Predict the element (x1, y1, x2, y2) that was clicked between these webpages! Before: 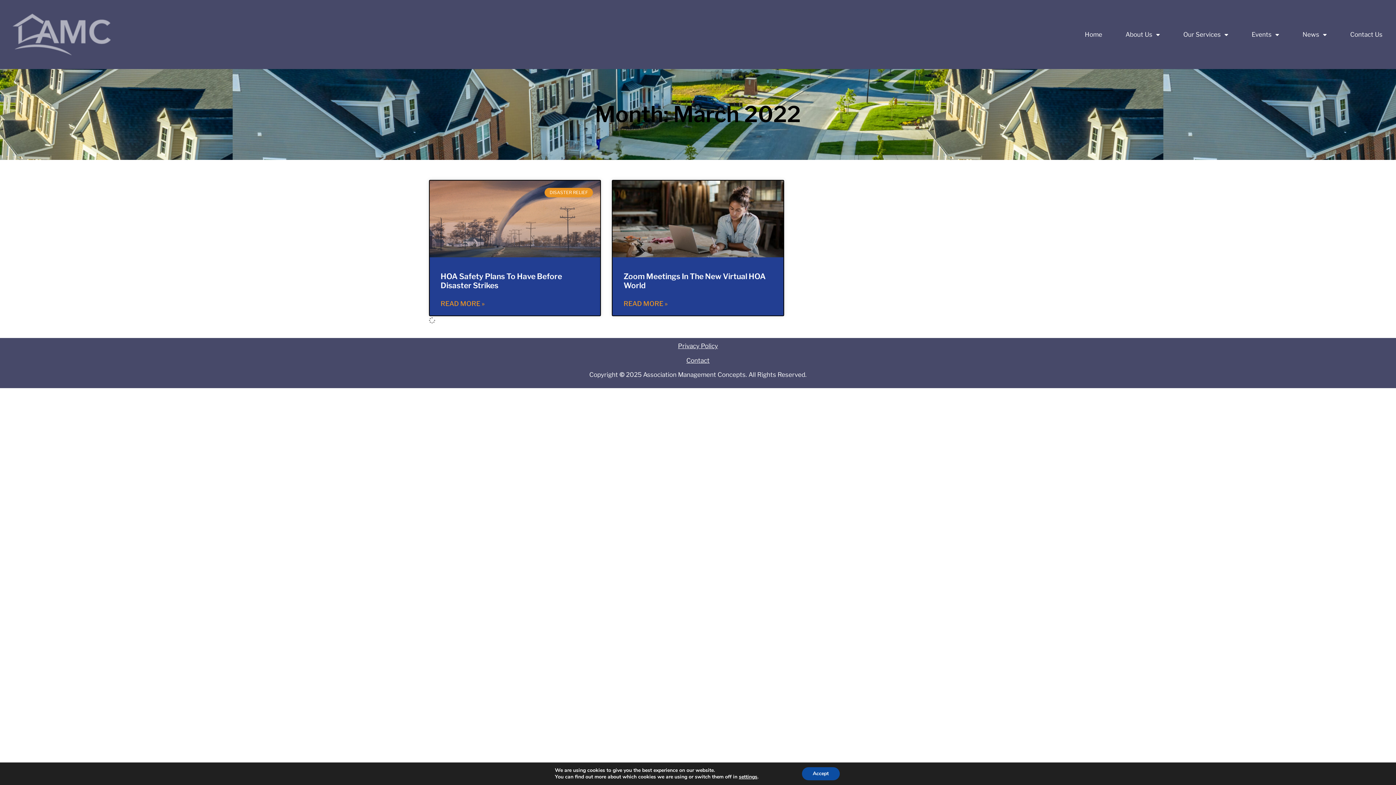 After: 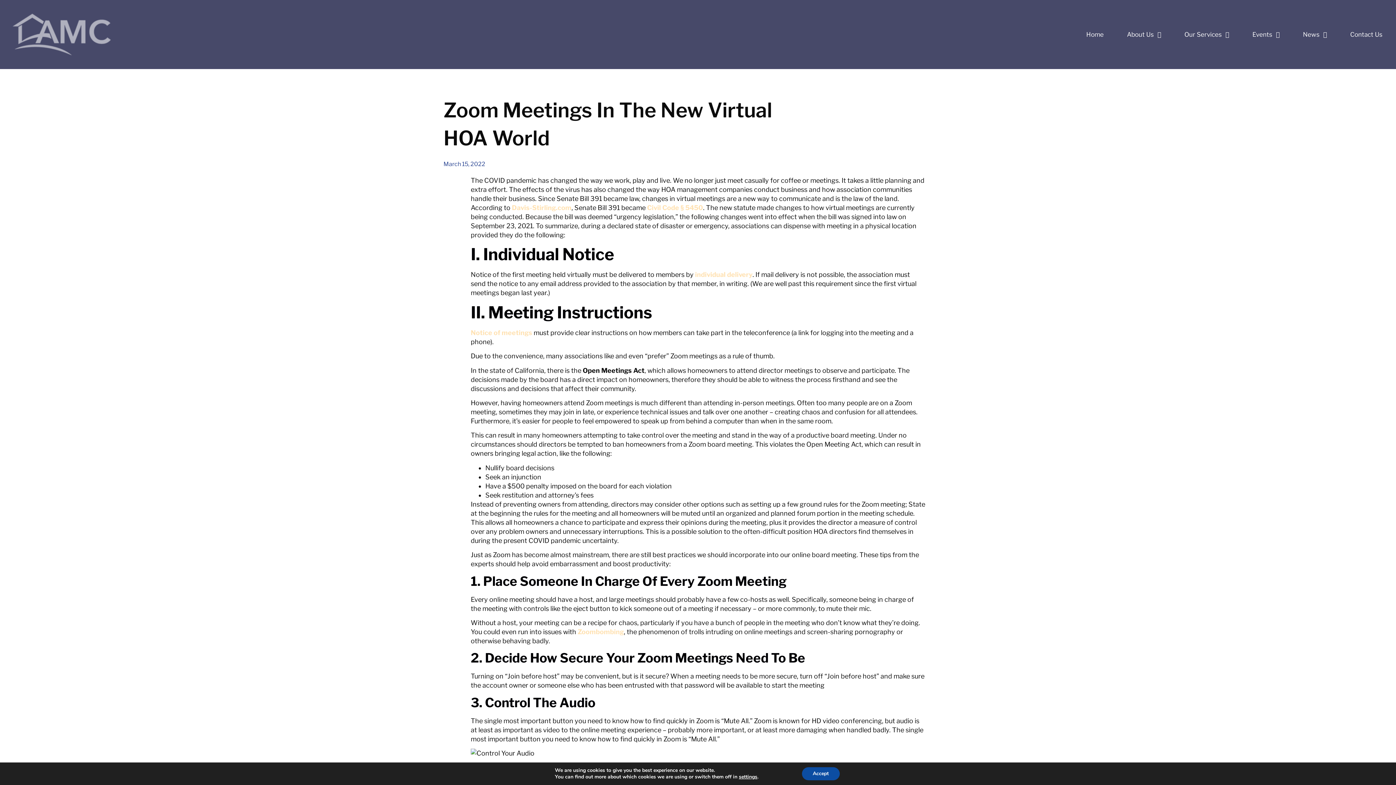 Action: bbox: (612, 180, 783, 257)